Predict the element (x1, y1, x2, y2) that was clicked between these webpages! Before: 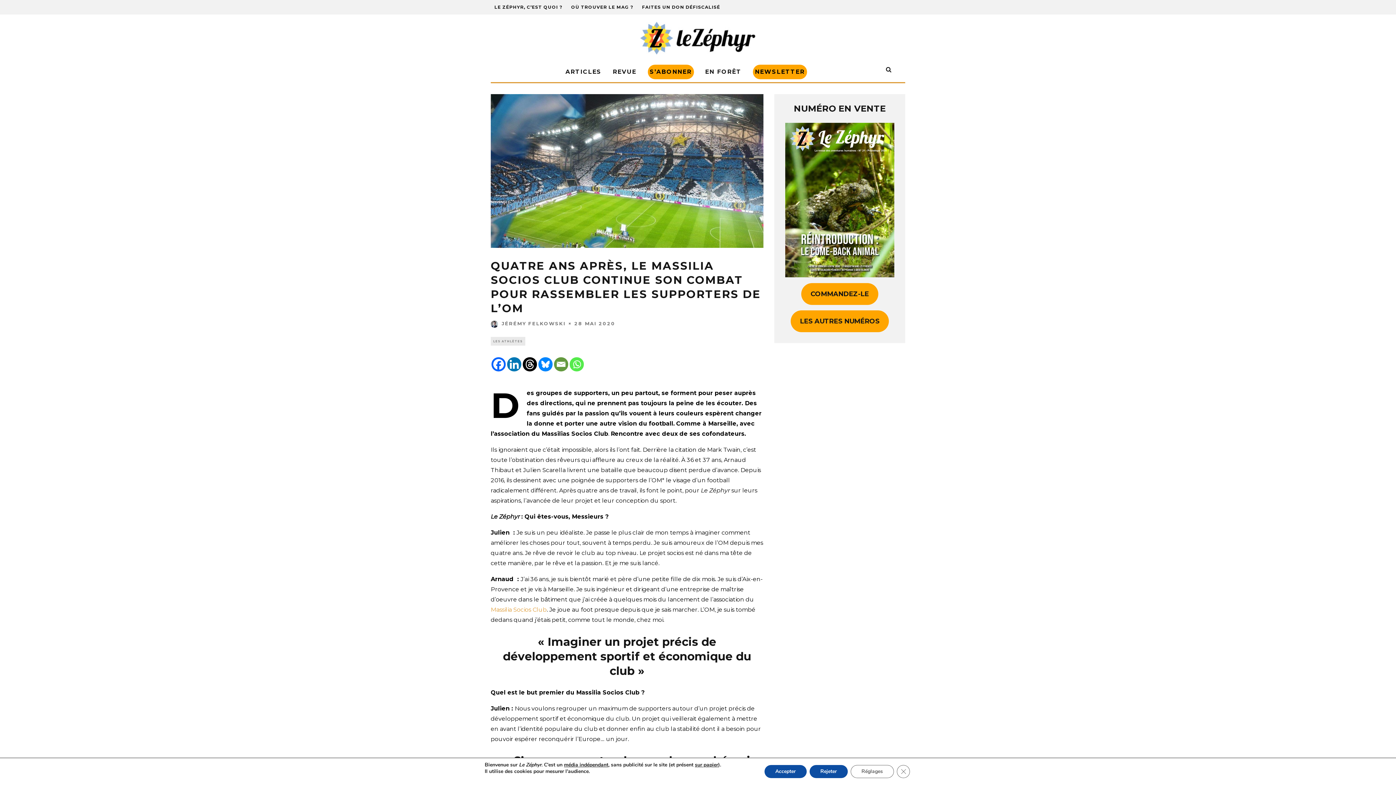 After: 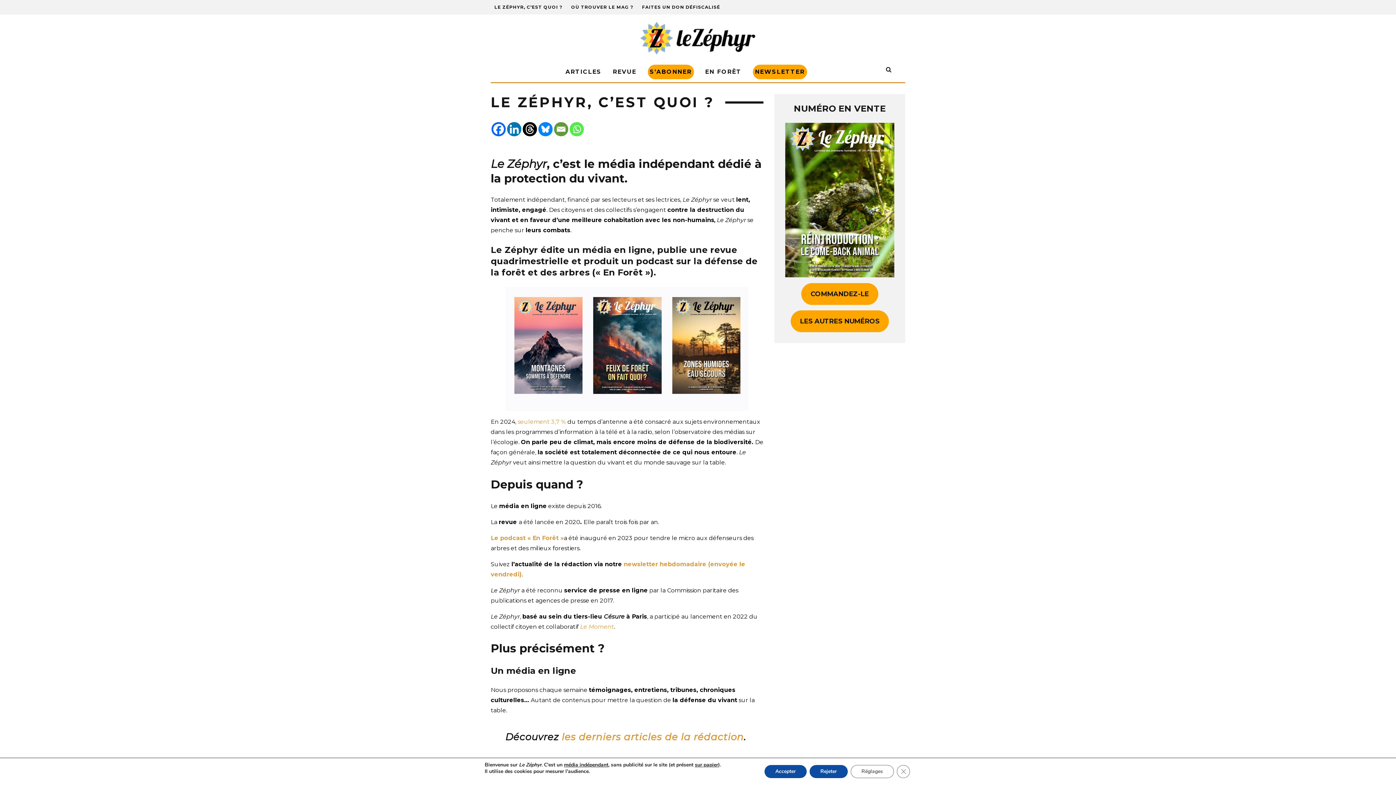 Action: bbox: (564, 761, 608, 768) label: média indépendant